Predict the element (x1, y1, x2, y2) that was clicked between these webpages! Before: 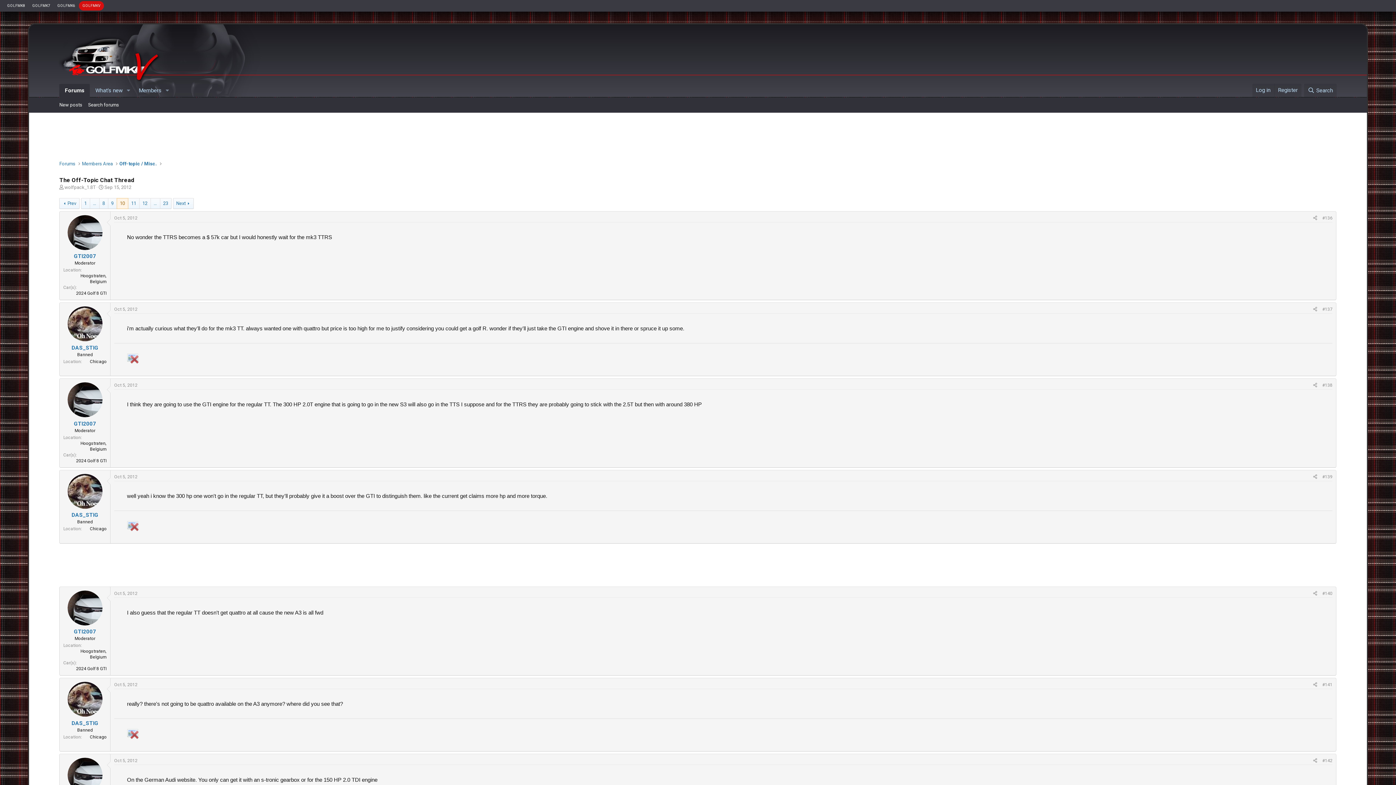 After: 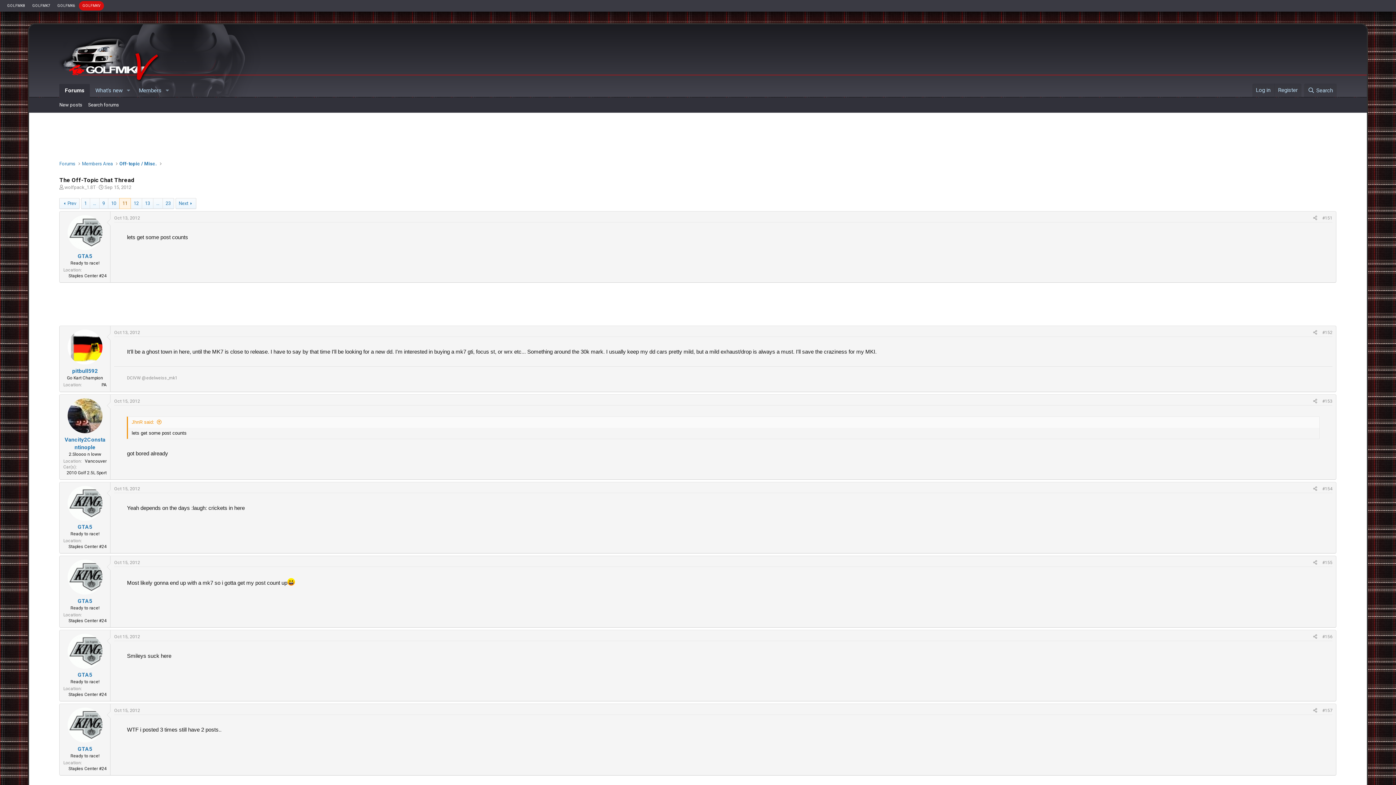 Action: bbox: (173, 198, 193, 208) label: Next